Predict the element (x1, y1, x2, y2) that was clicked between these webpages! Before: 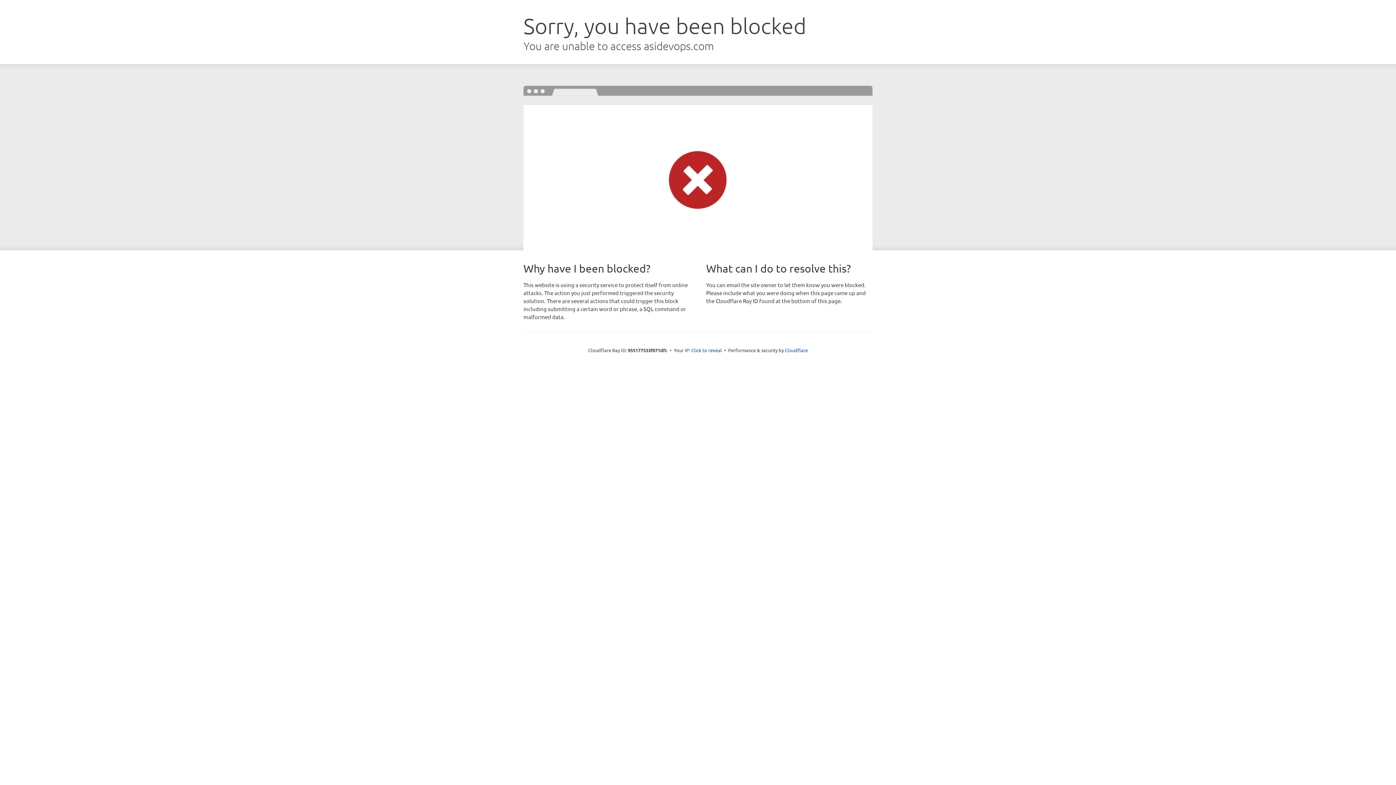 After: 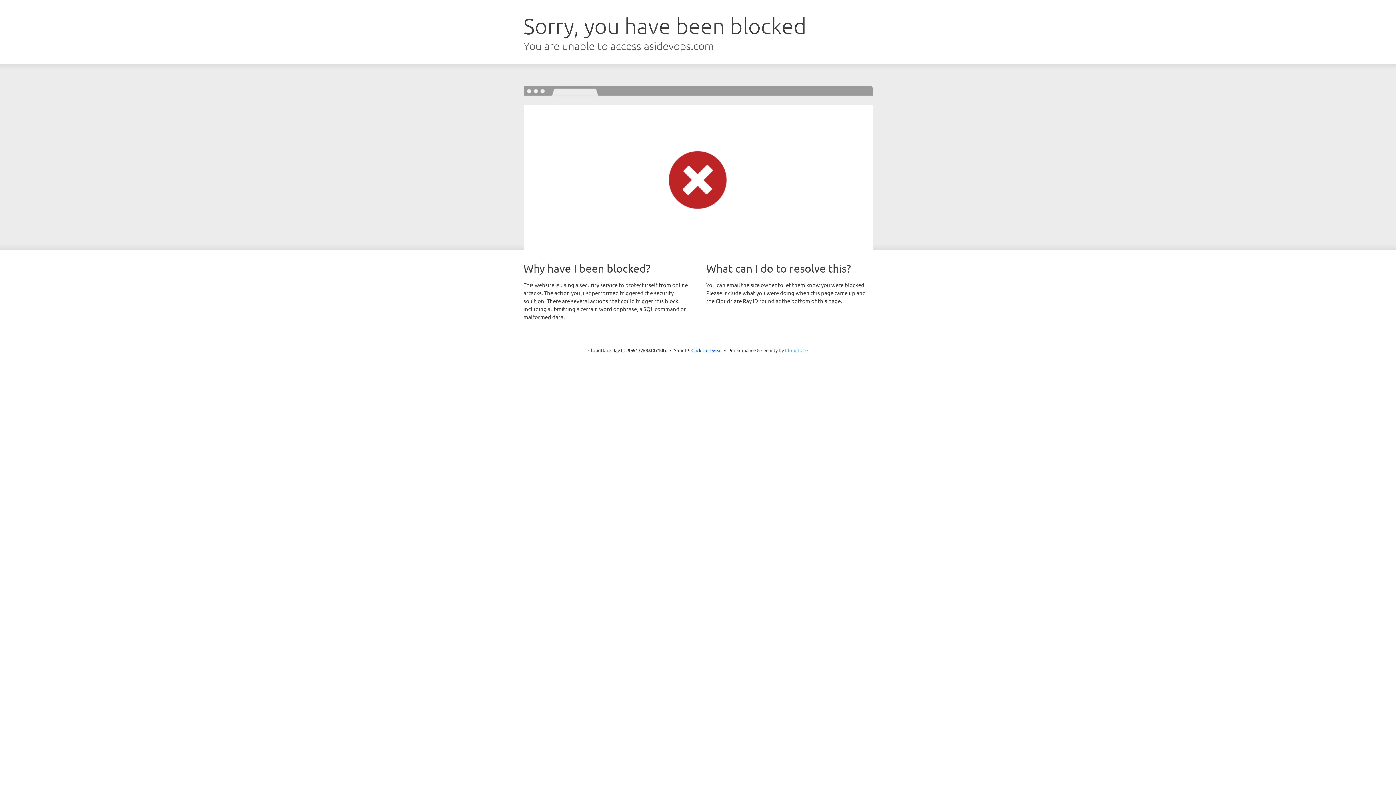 Action: label: Cloudflare bbox: (785, 347, 808, 353)